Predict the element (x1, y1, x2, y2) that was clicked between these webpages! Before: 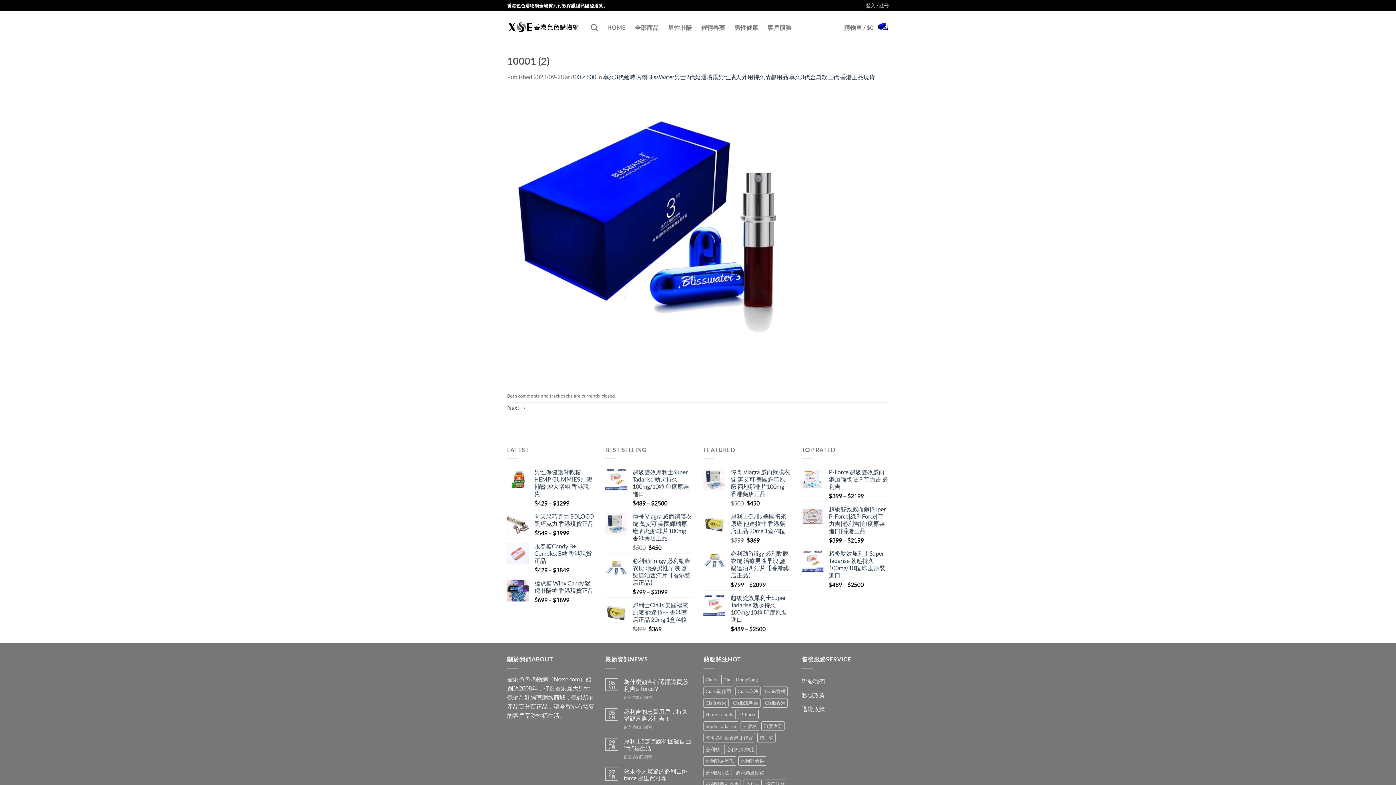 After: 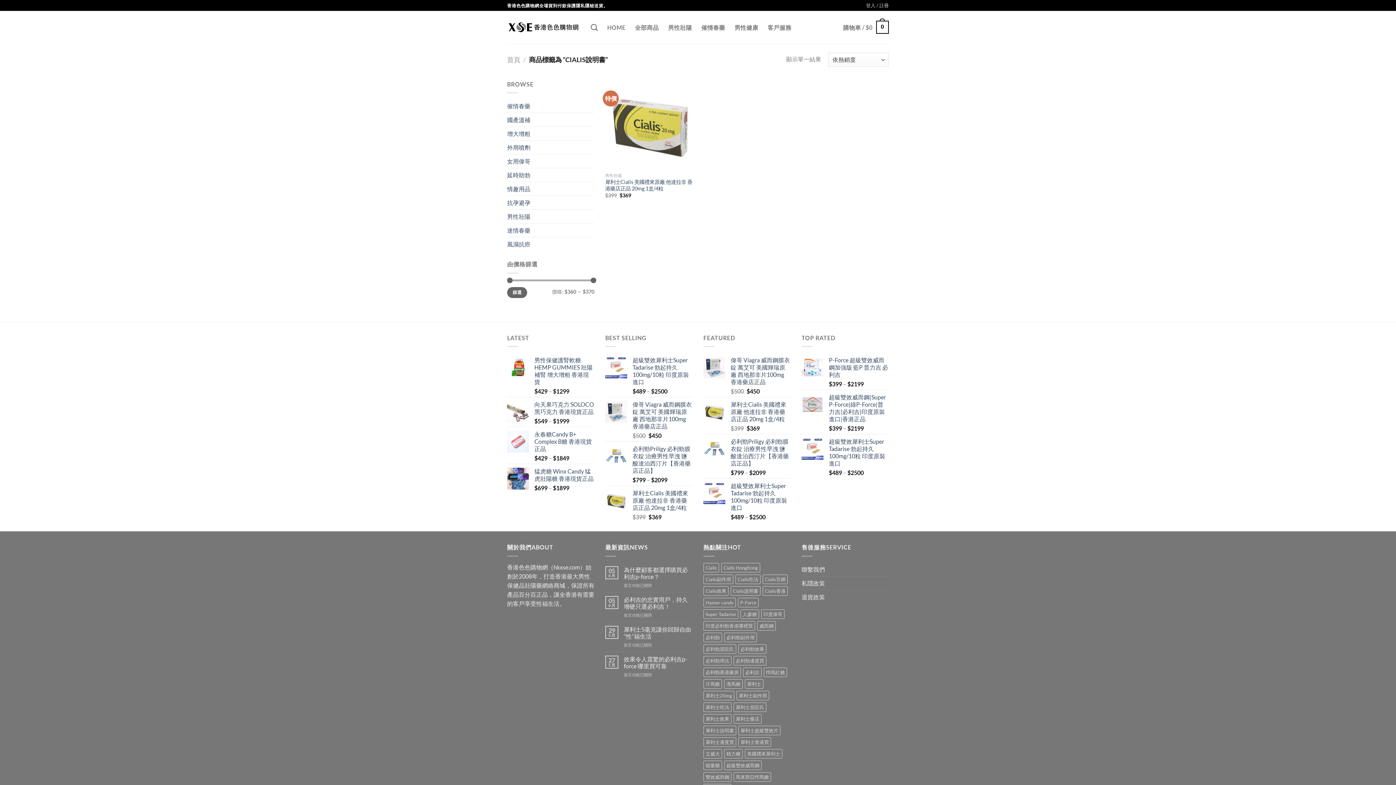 Action: label: Cialis說明書 (1 項商品) bbox: (730, 698, 760, 707)